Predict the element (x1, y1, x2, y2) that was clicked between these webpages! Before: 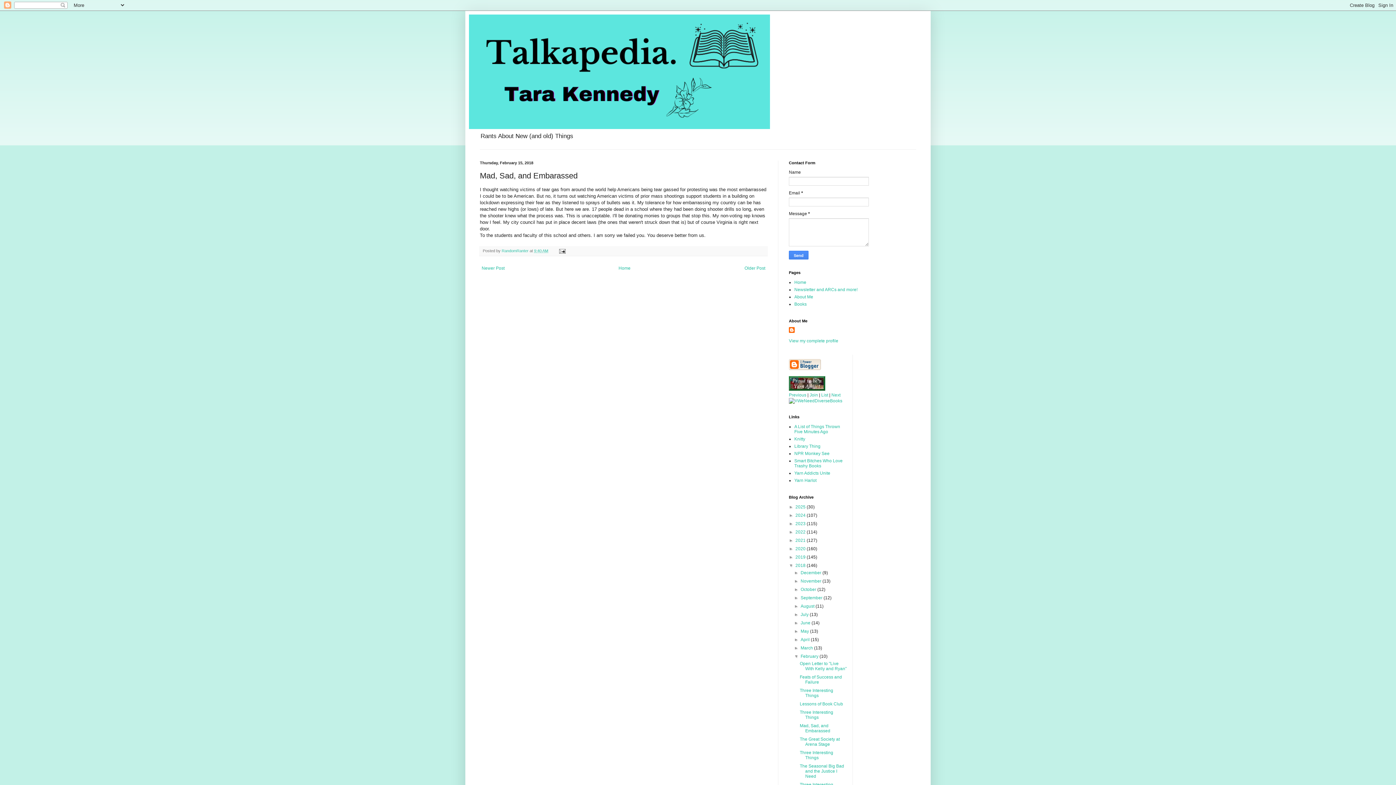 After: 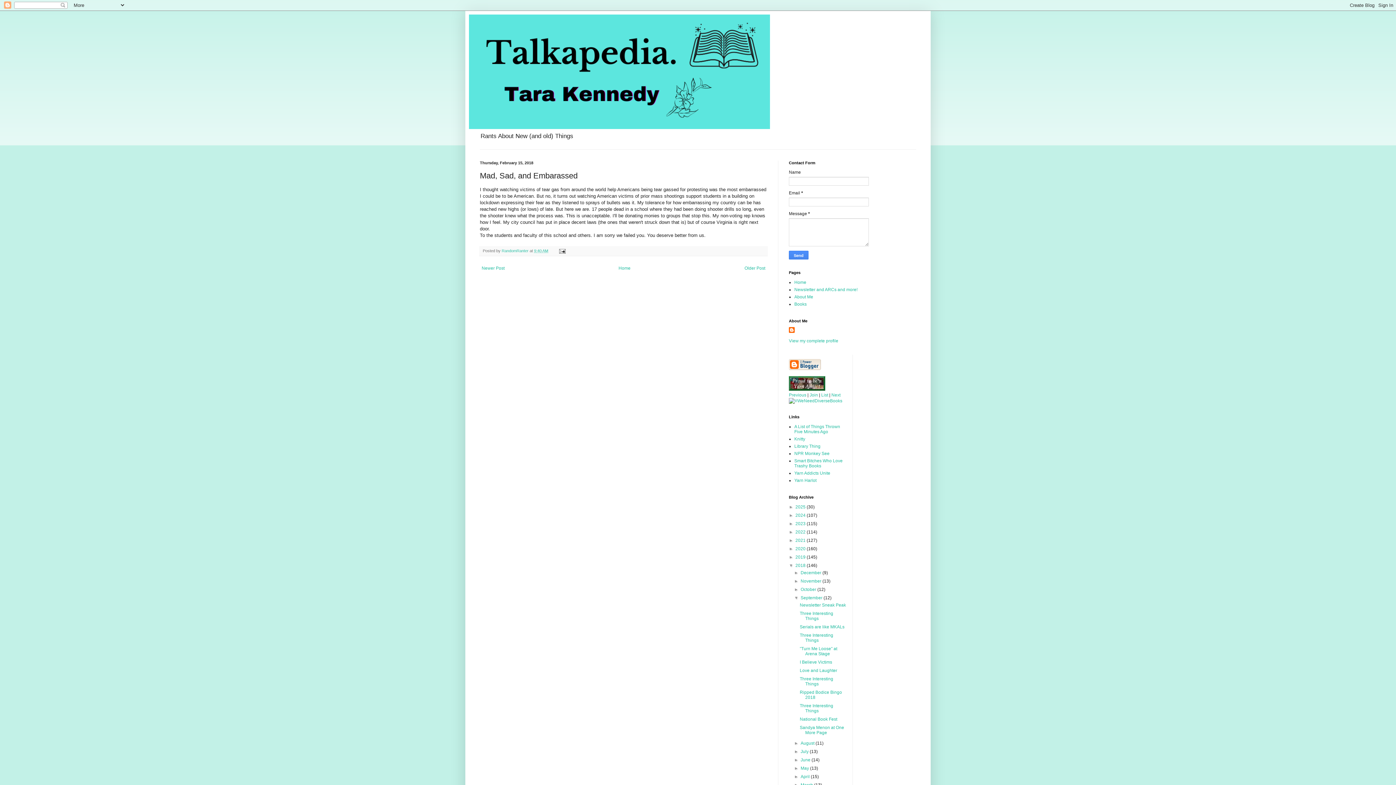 Action: bbox: (794, 595, 800, 600) label: ►  